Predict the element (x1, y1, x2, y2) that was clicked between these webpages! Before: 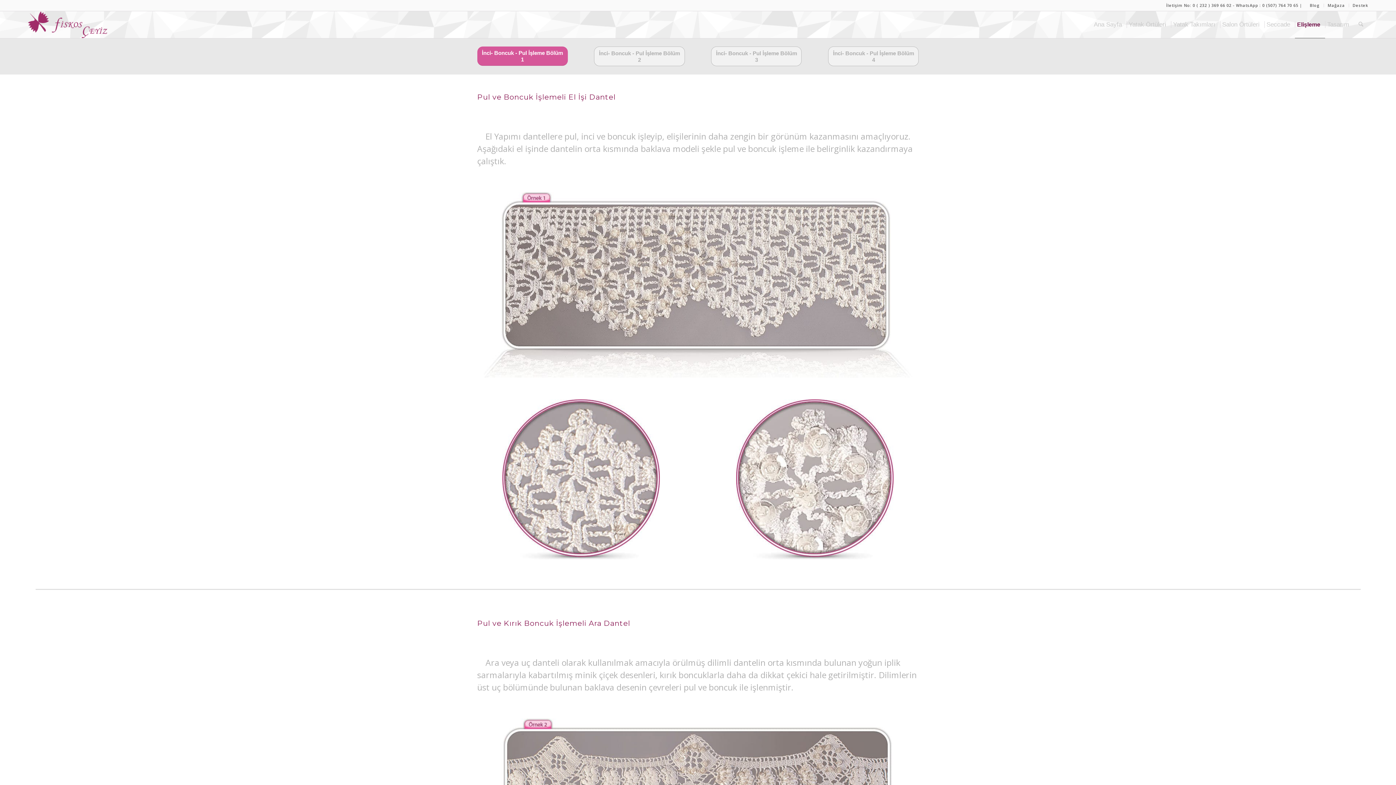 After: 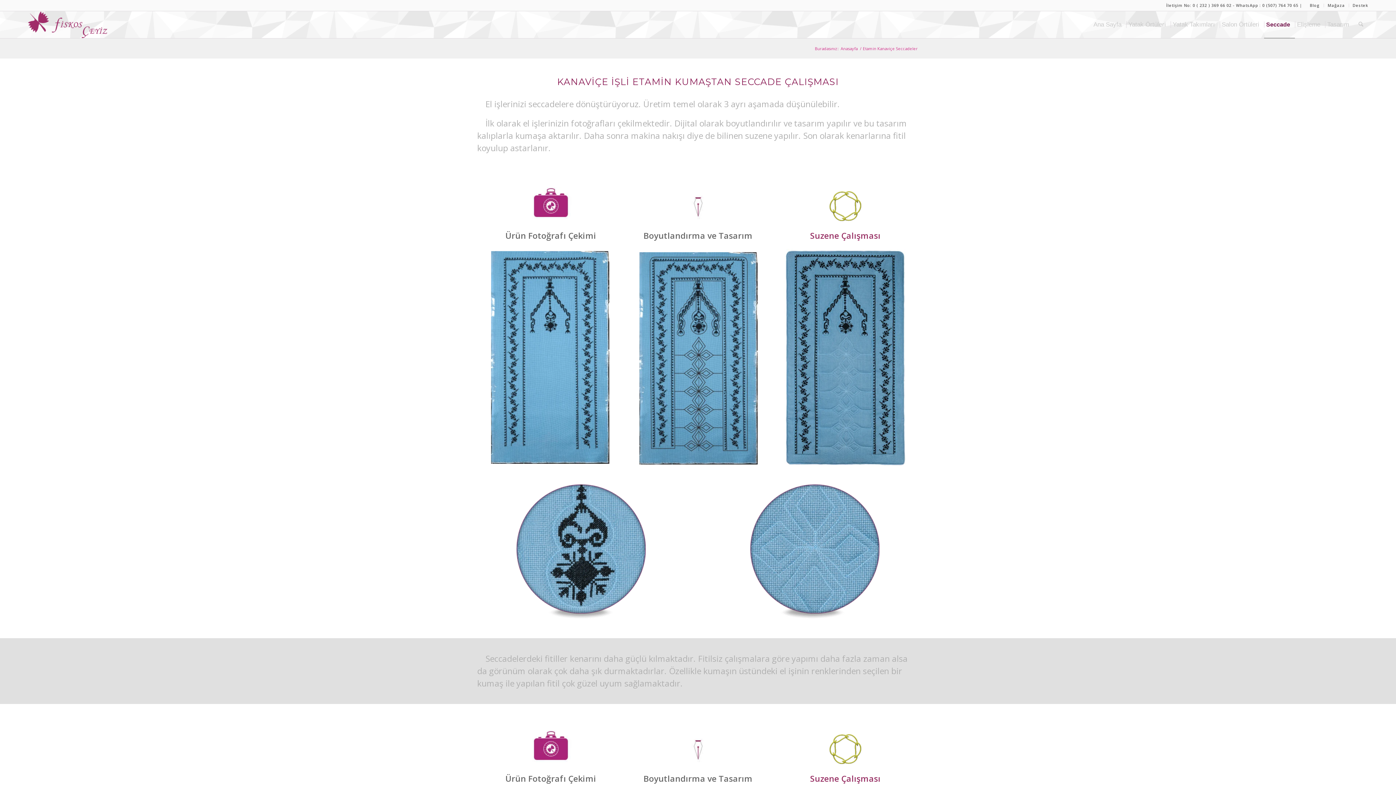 Action: label: Seccade bbox: (1264, 11, 1295, 38)